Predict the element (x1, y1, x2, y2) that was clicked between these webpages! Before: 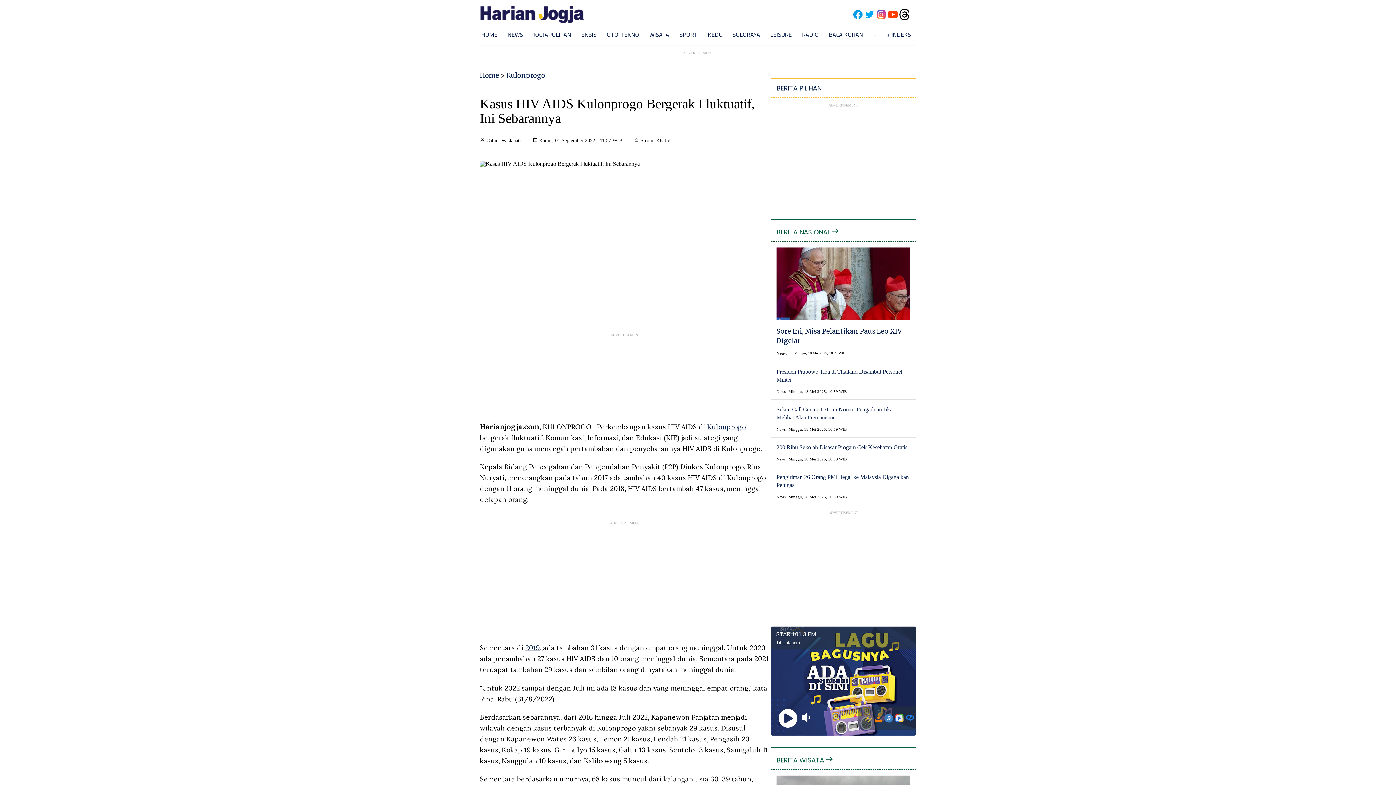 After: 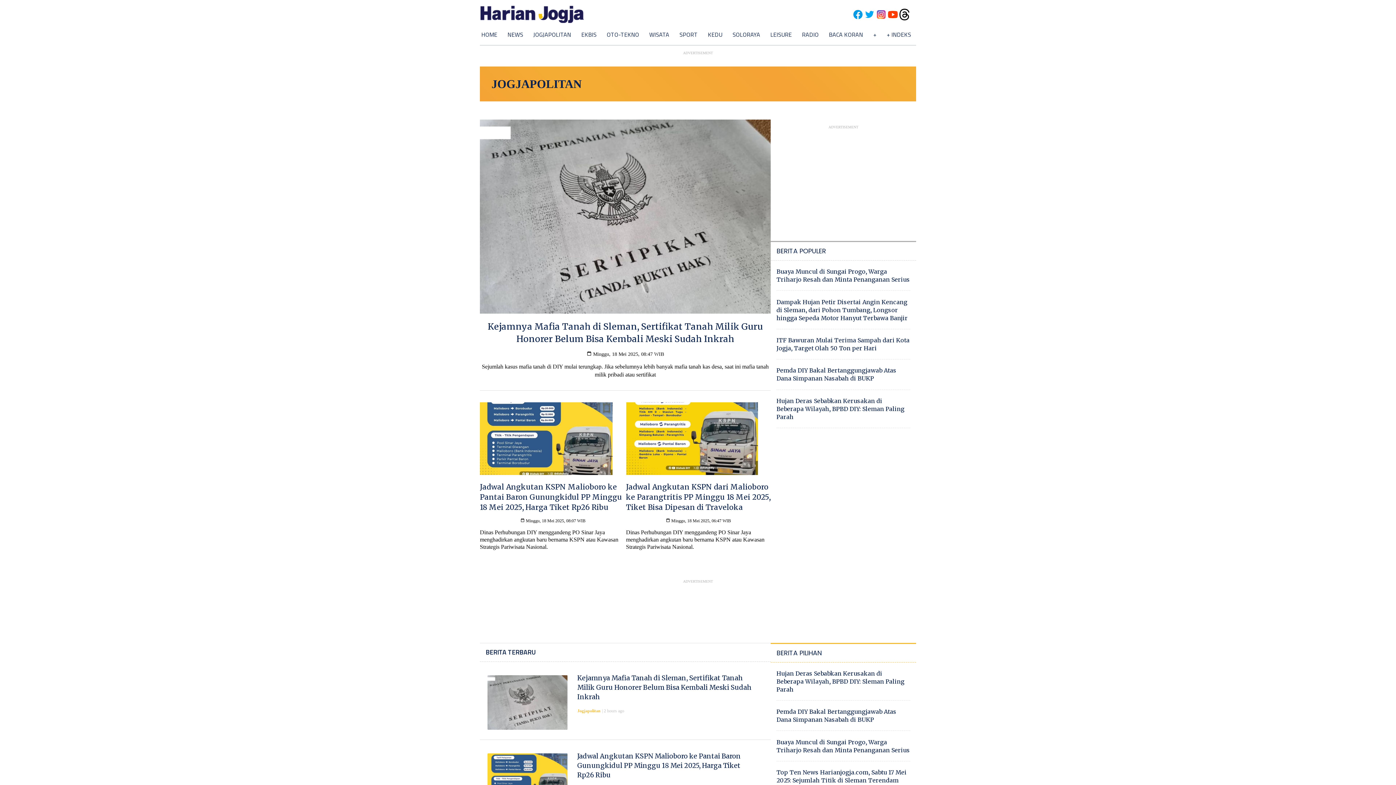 Action: bbox: (533, 30, 571, 38) label: JOGJAPOLITAN